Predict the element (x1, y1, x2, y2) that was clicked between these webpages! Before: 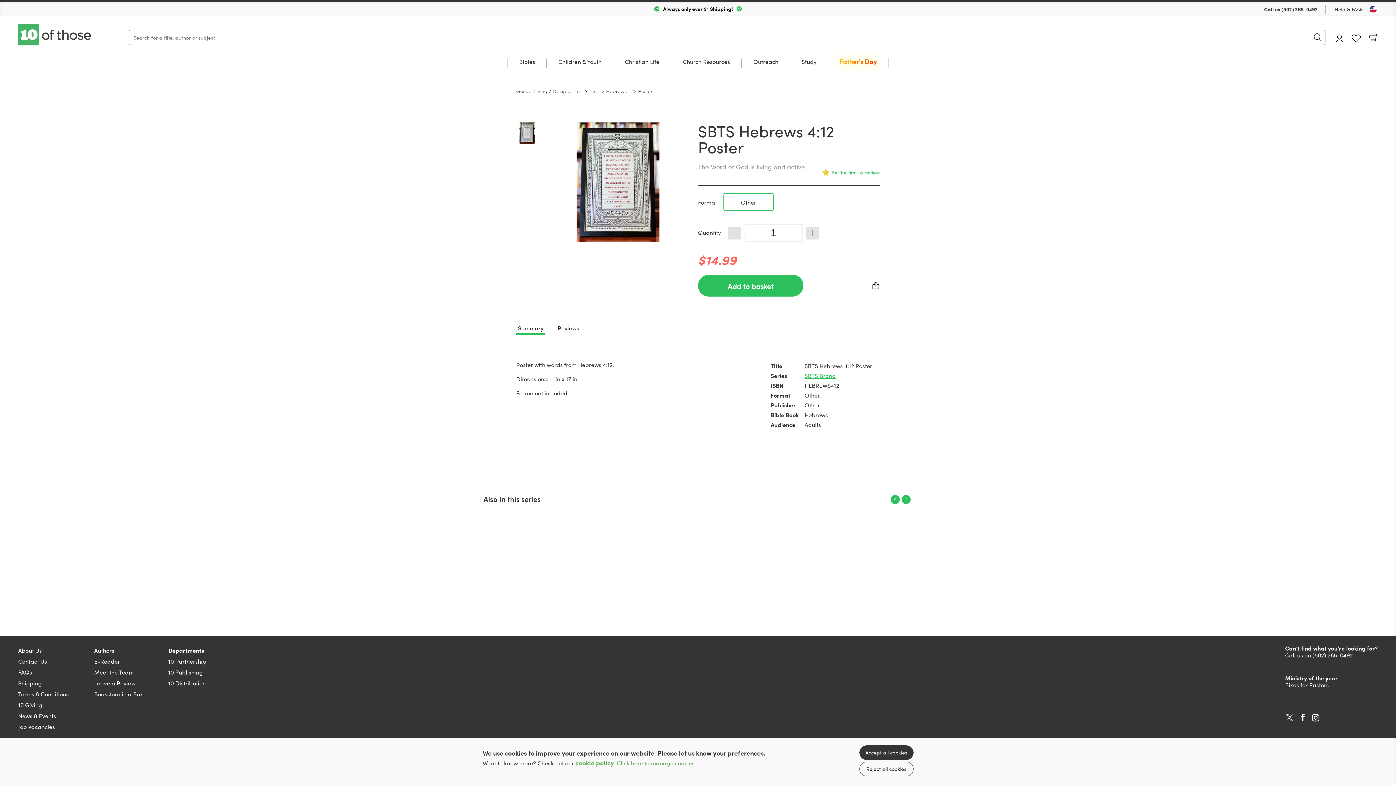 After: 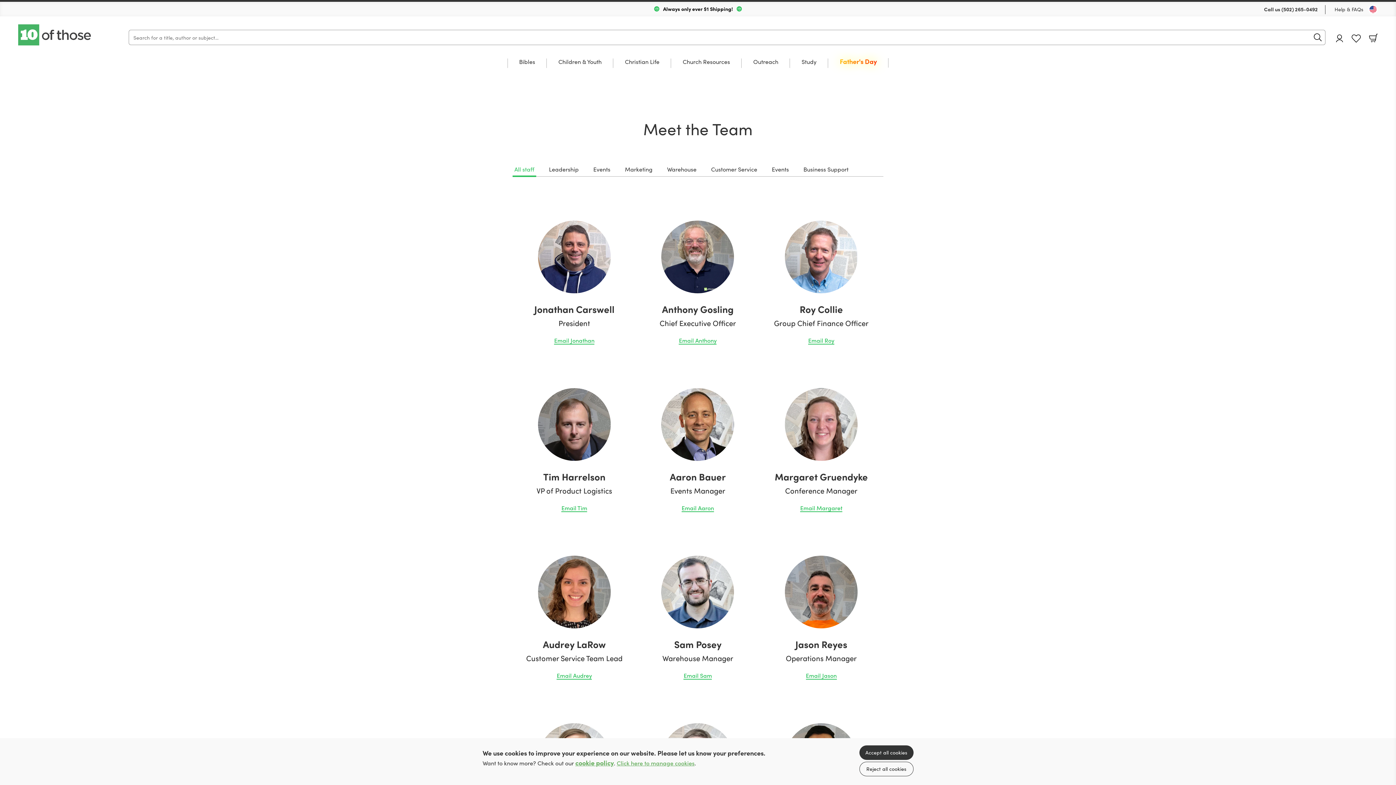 Action: bbox: (94, 668, 133, 676) label: Meet the Team